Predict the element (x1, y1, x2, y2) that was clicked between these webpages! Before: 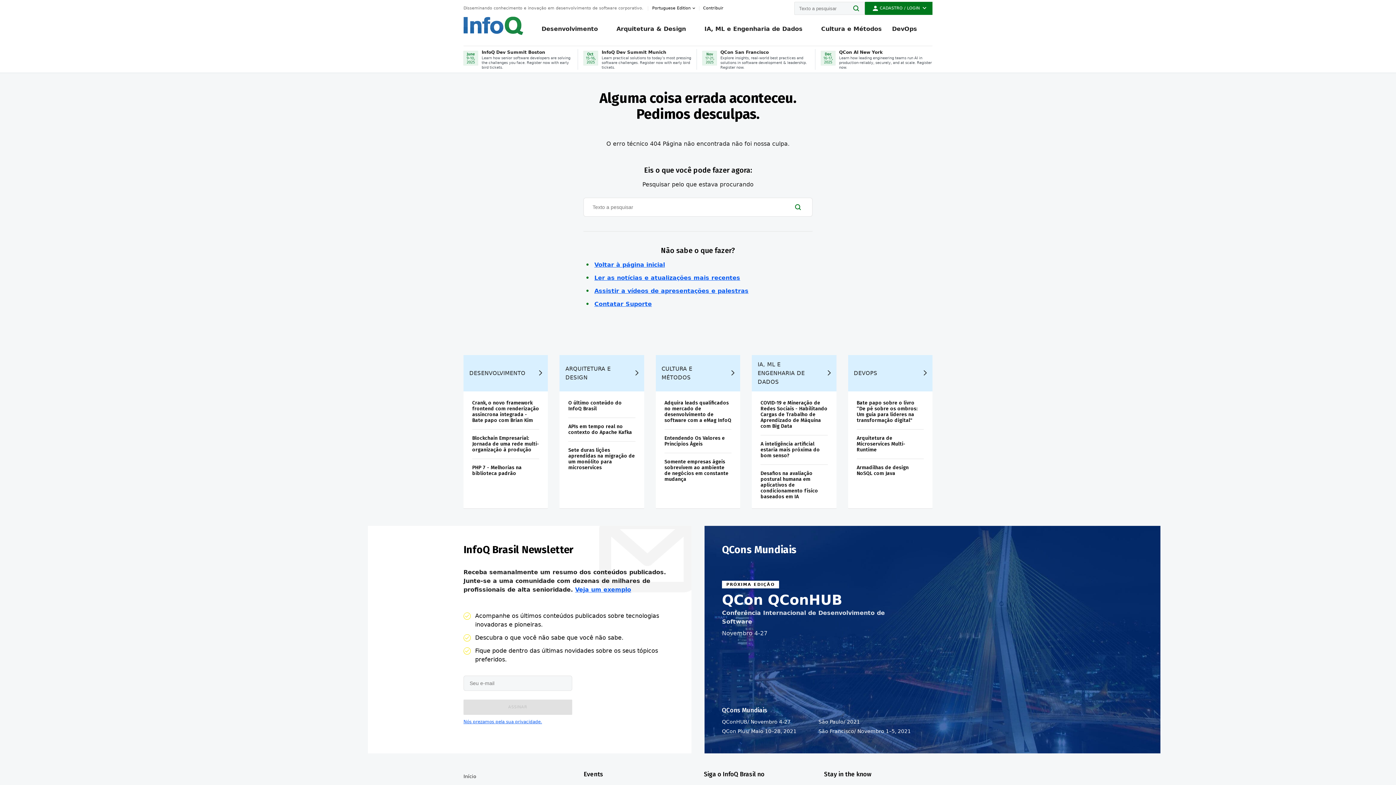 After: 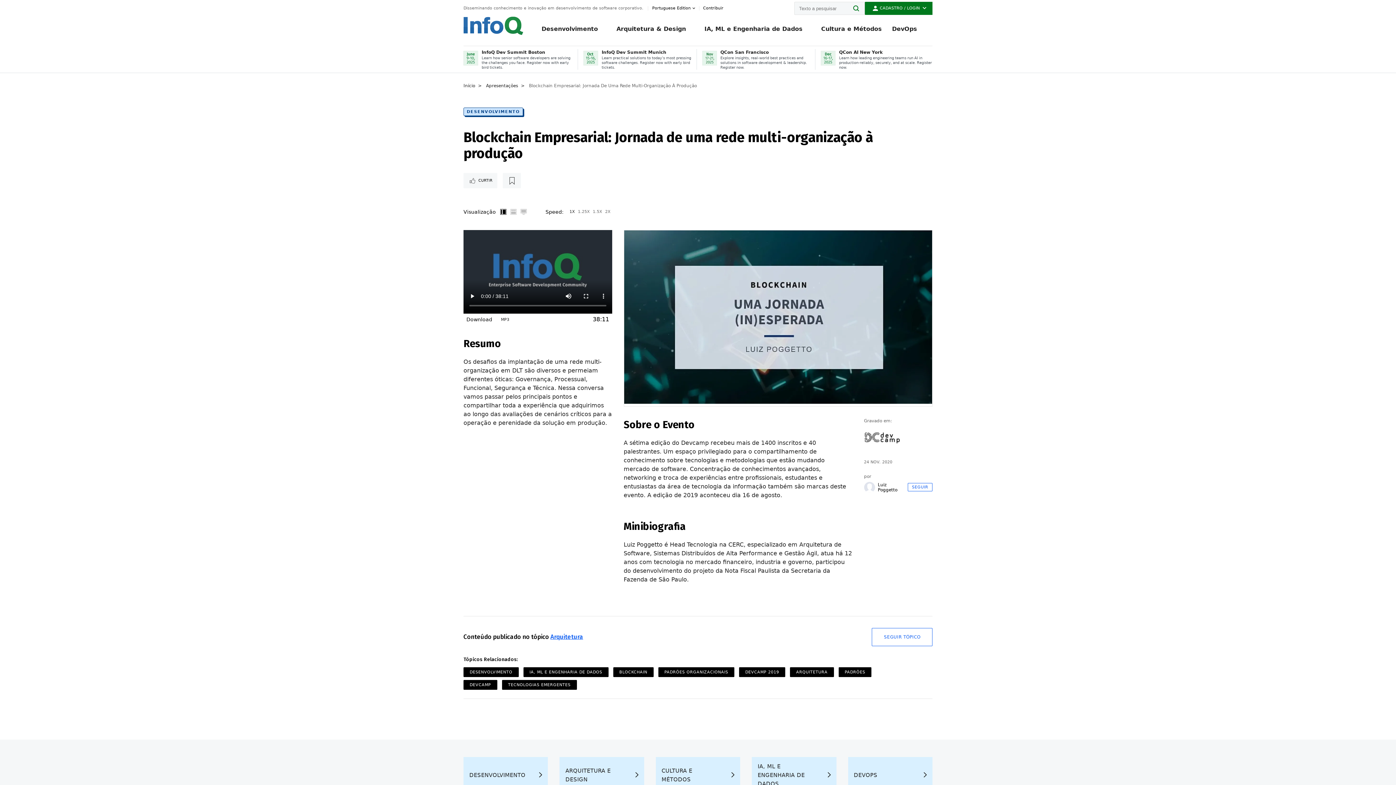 Action: bbox: (472, 435, 539, 453) label: Blockchain Empresarial: Jornada de uma rede multi-organização à produção